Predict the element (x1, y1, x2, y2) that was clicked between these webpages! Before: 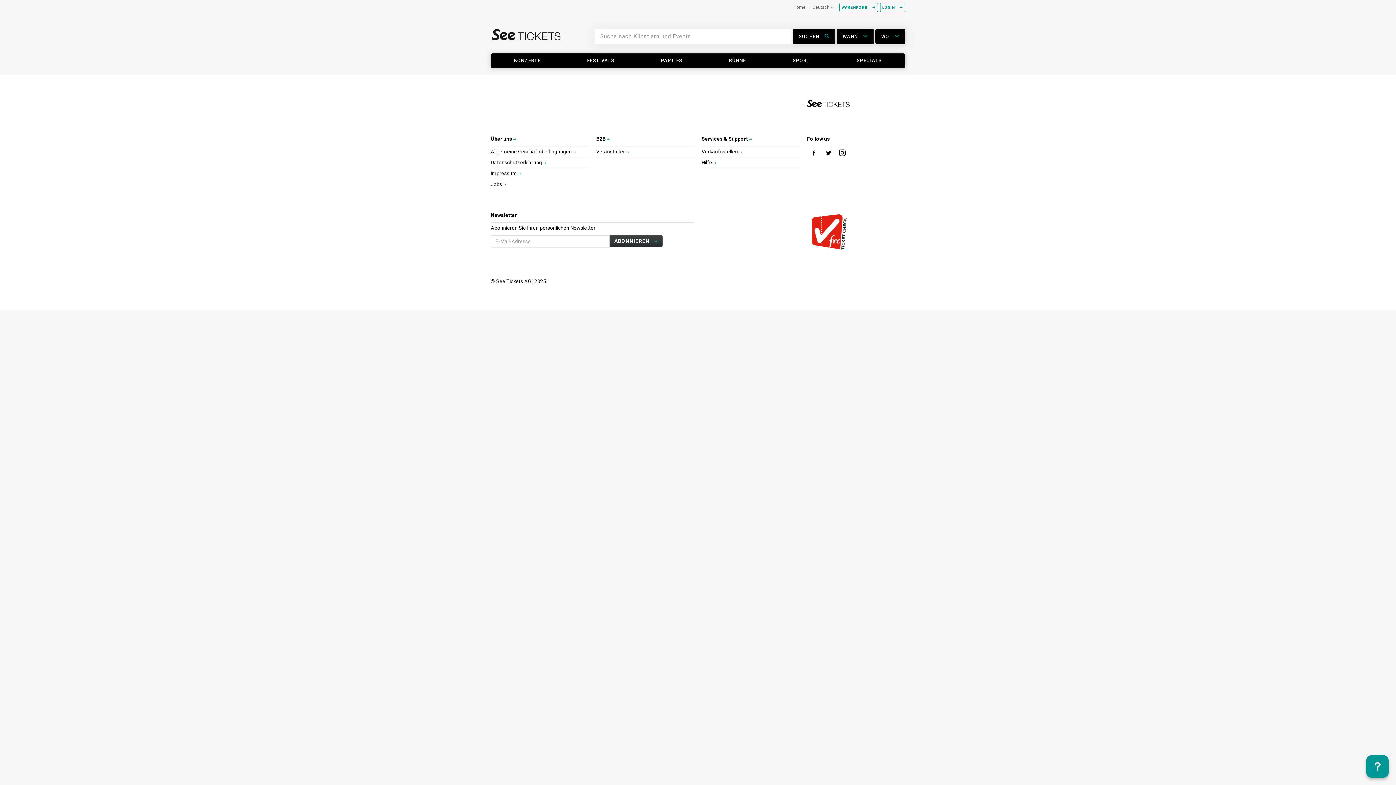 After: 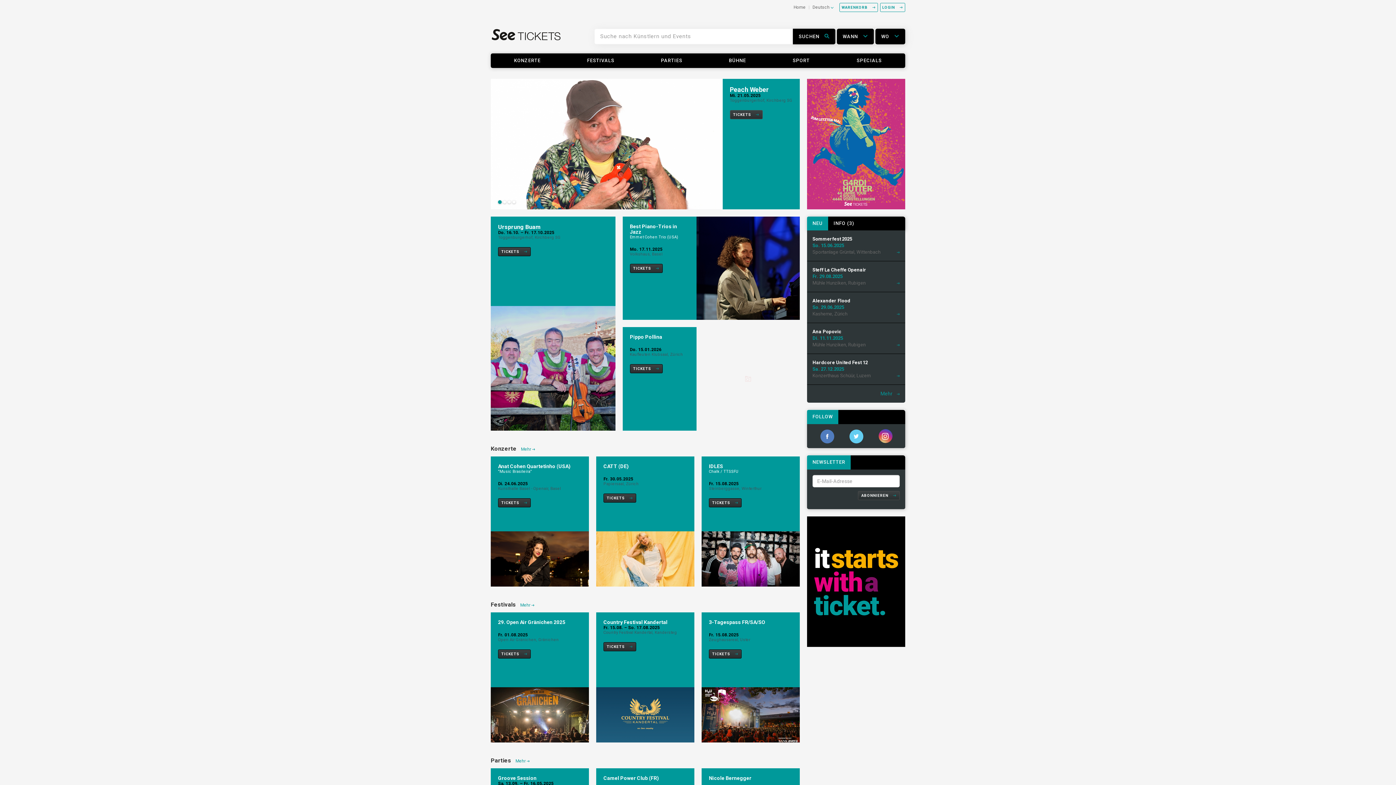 Action: label: See Tickets bbox: (490, 26, 562, 51)